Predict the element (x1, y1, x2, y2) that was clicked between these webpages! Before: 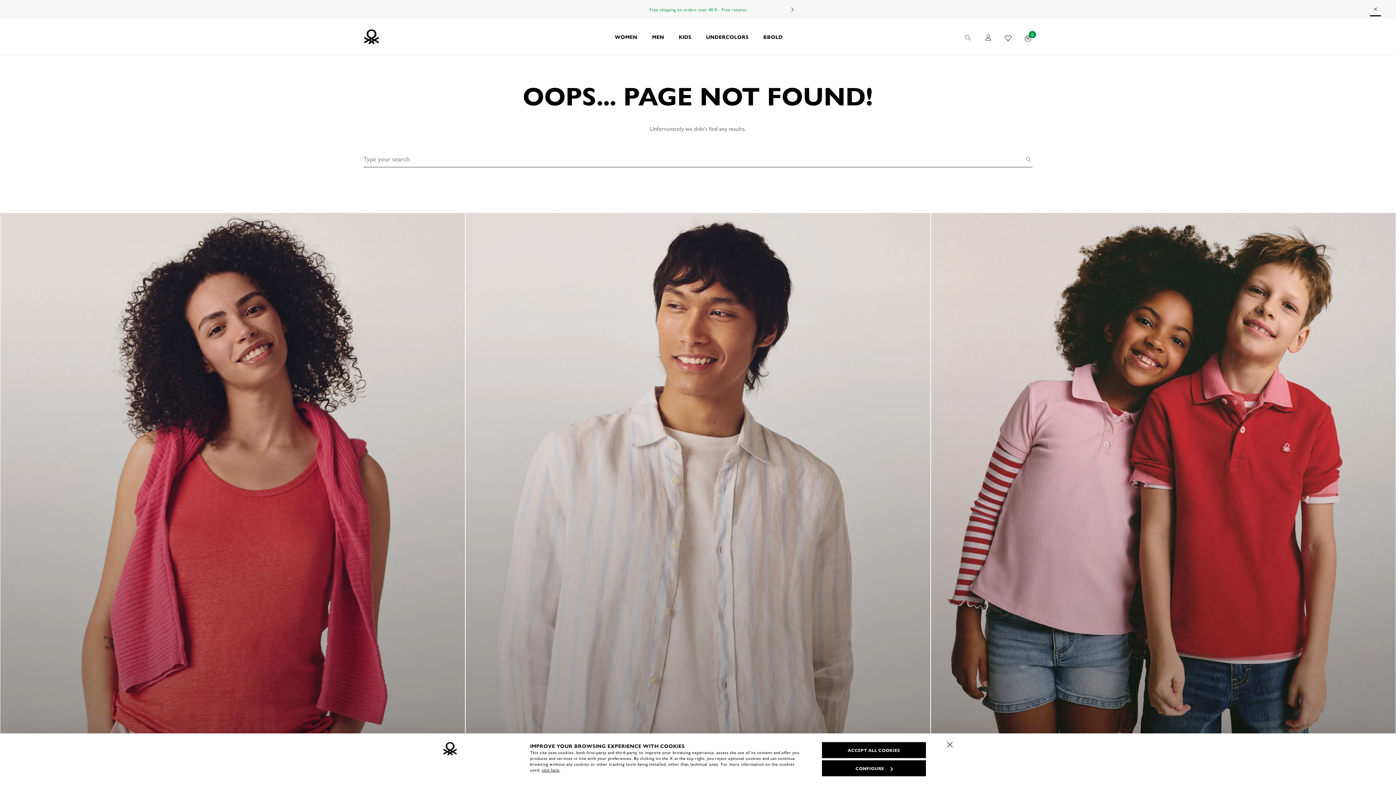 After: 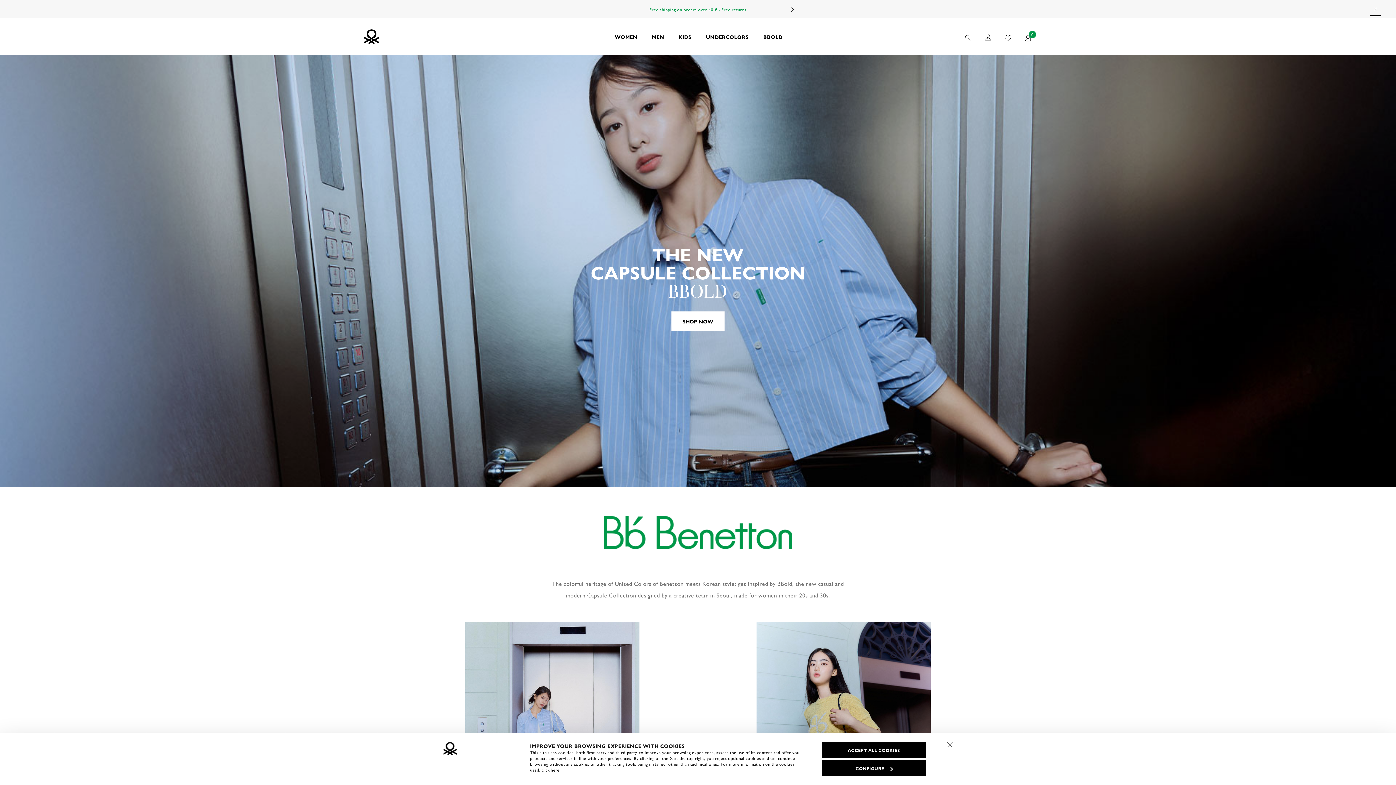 Action: bbox: (756, 18, 790, 54) label: BBOLD